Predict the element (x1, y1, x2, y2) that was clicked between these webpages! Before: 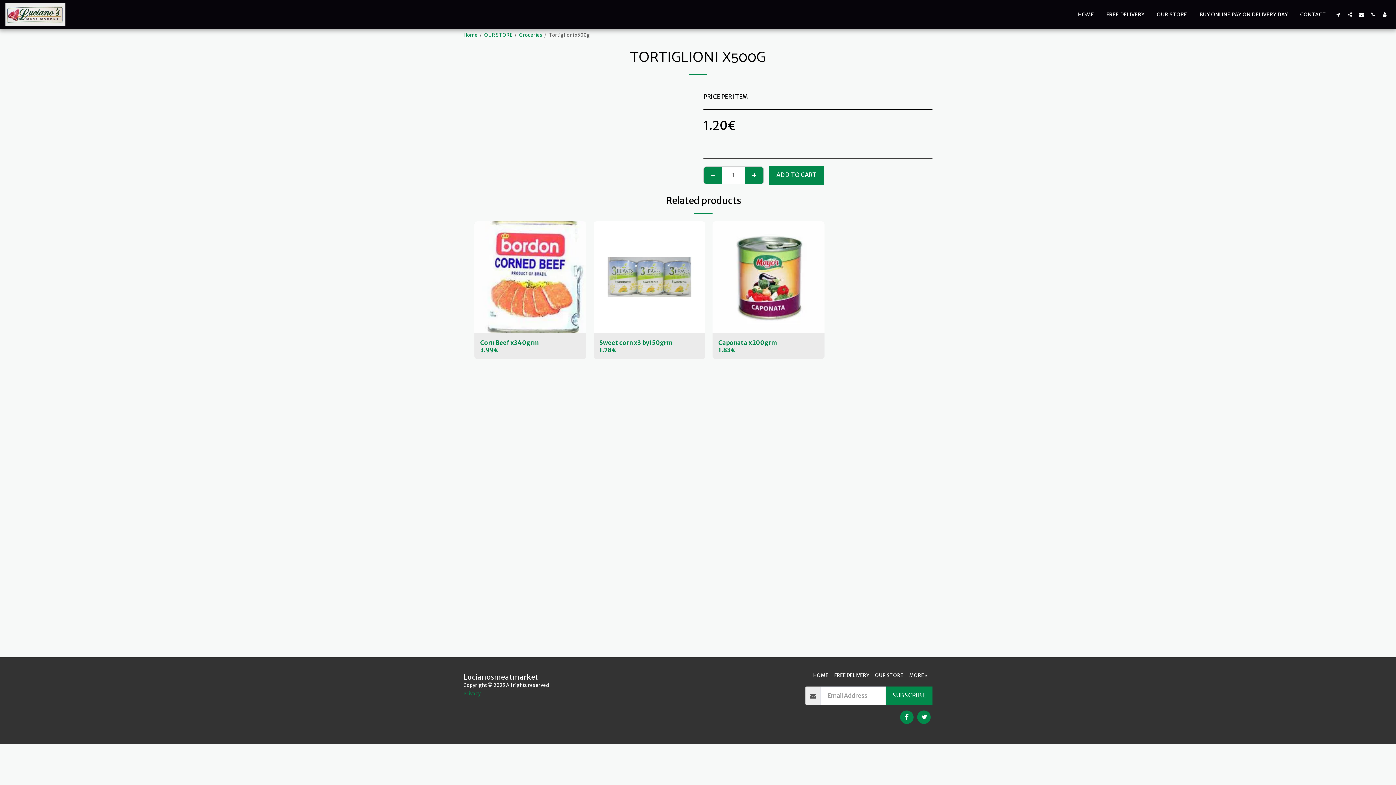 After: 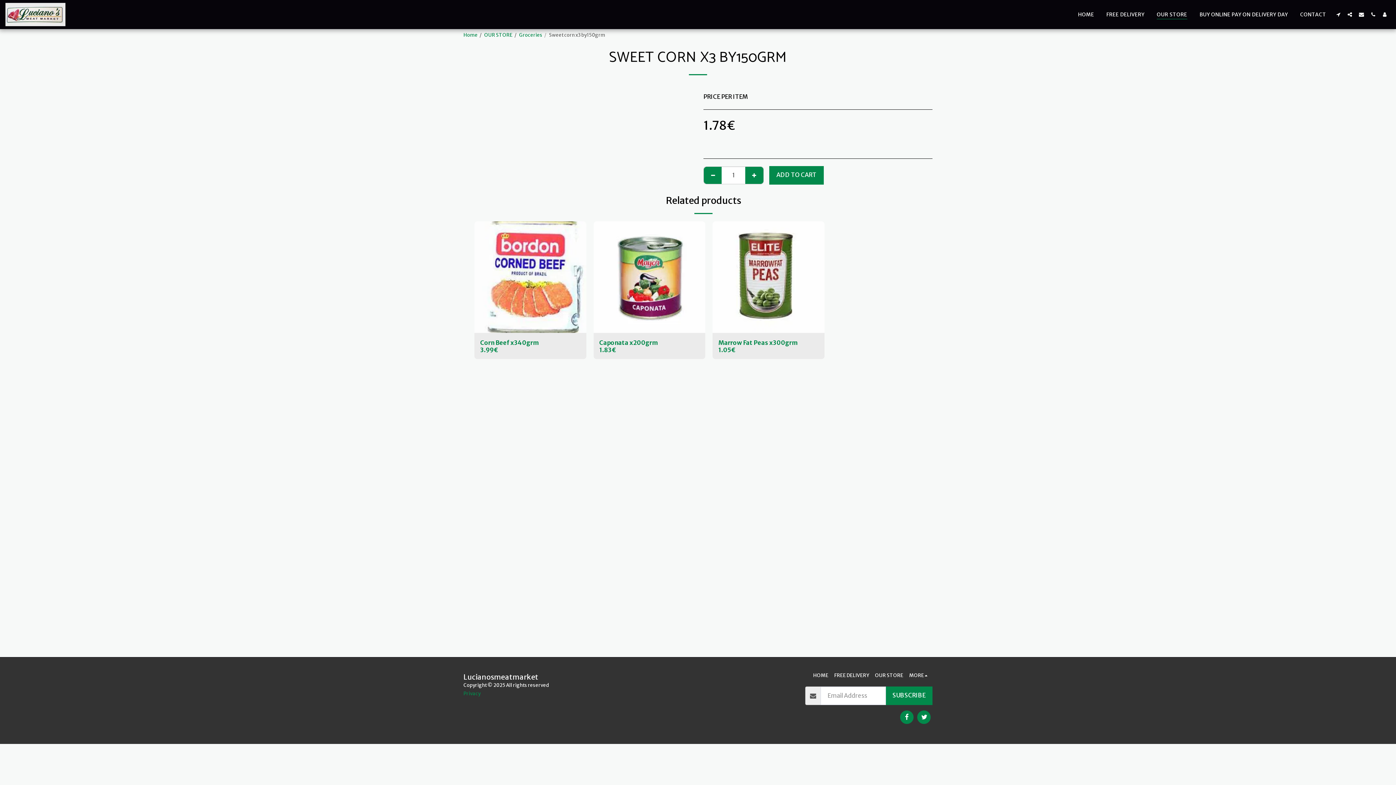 Action: bbox: (599, 346, 616, 354) label: 1.78€